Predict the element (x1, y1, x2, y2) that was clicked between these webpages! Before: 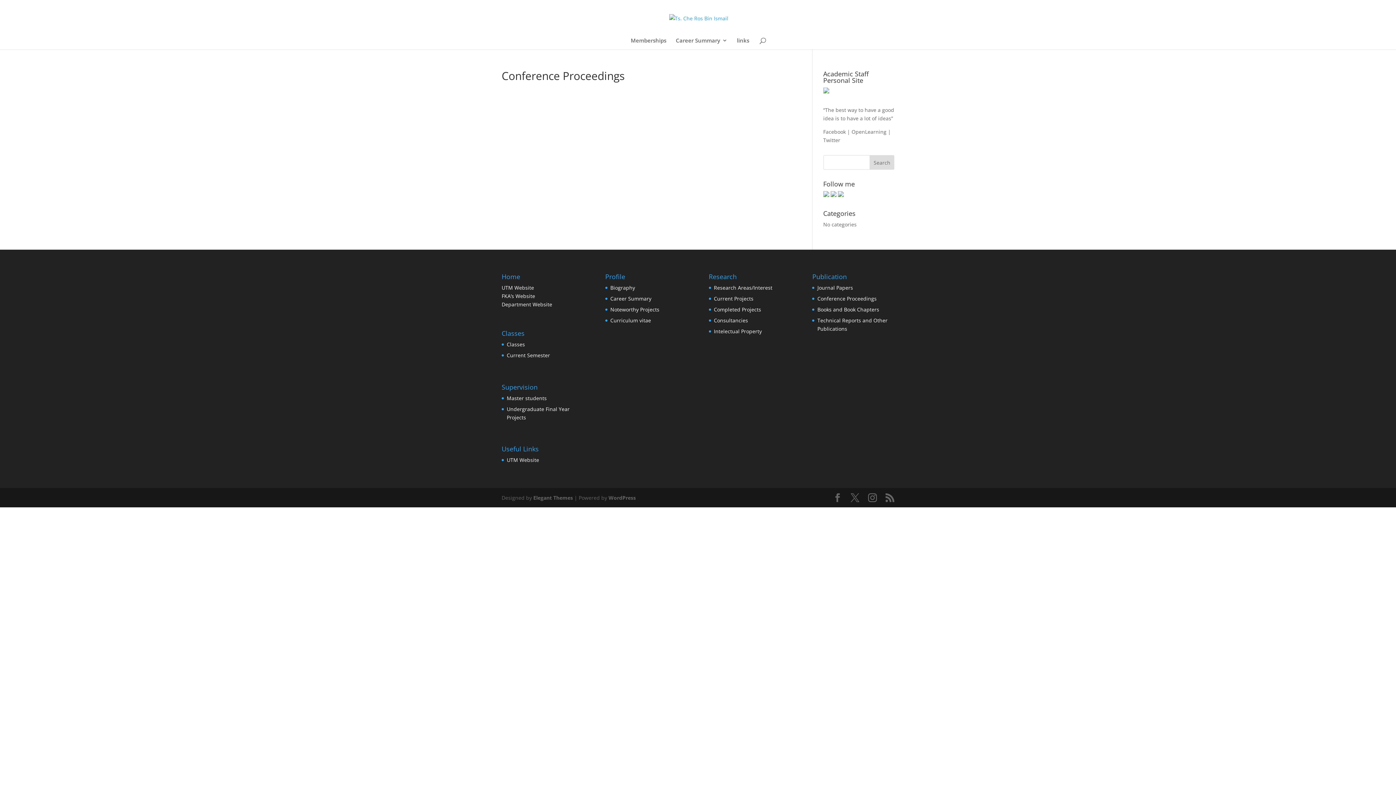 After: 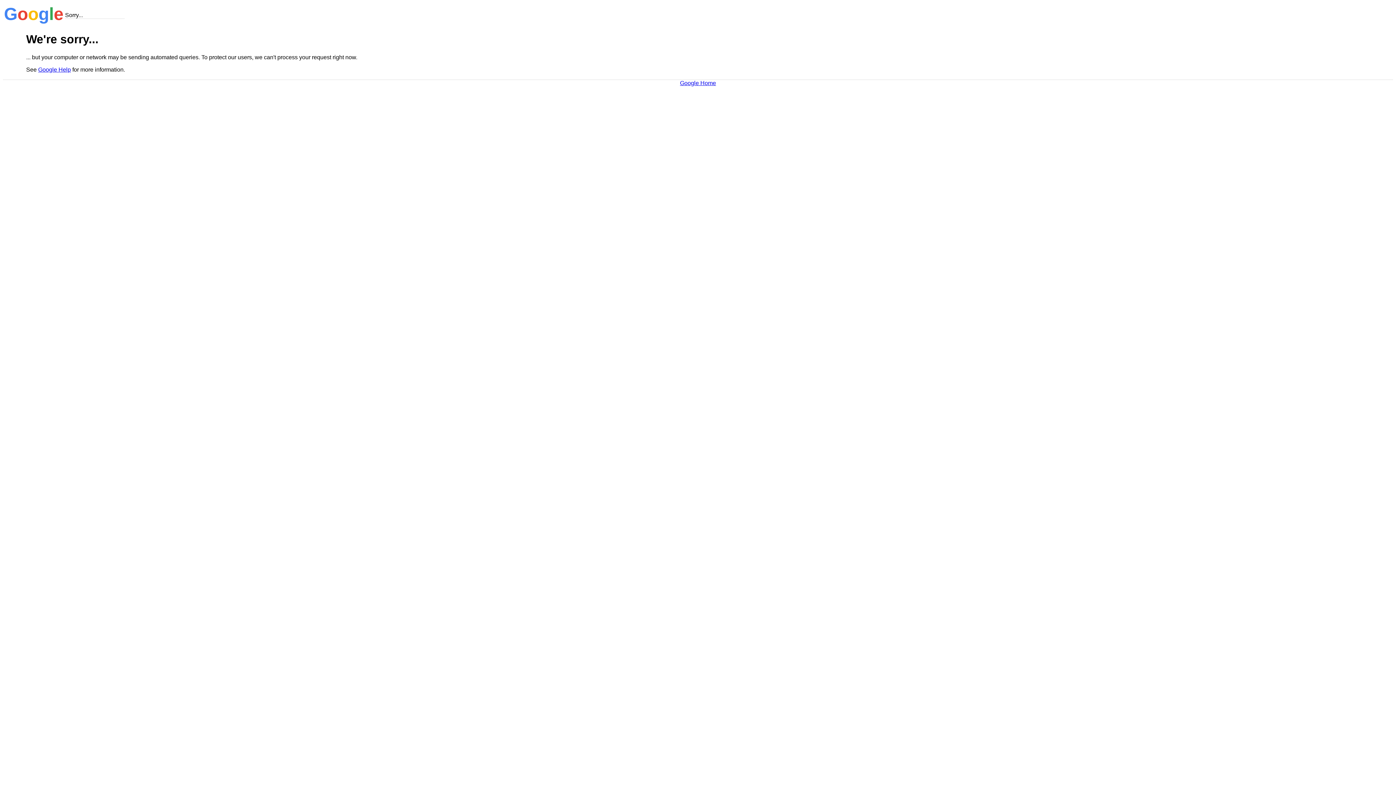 Action: bbox: (838, 191, 843, 198)